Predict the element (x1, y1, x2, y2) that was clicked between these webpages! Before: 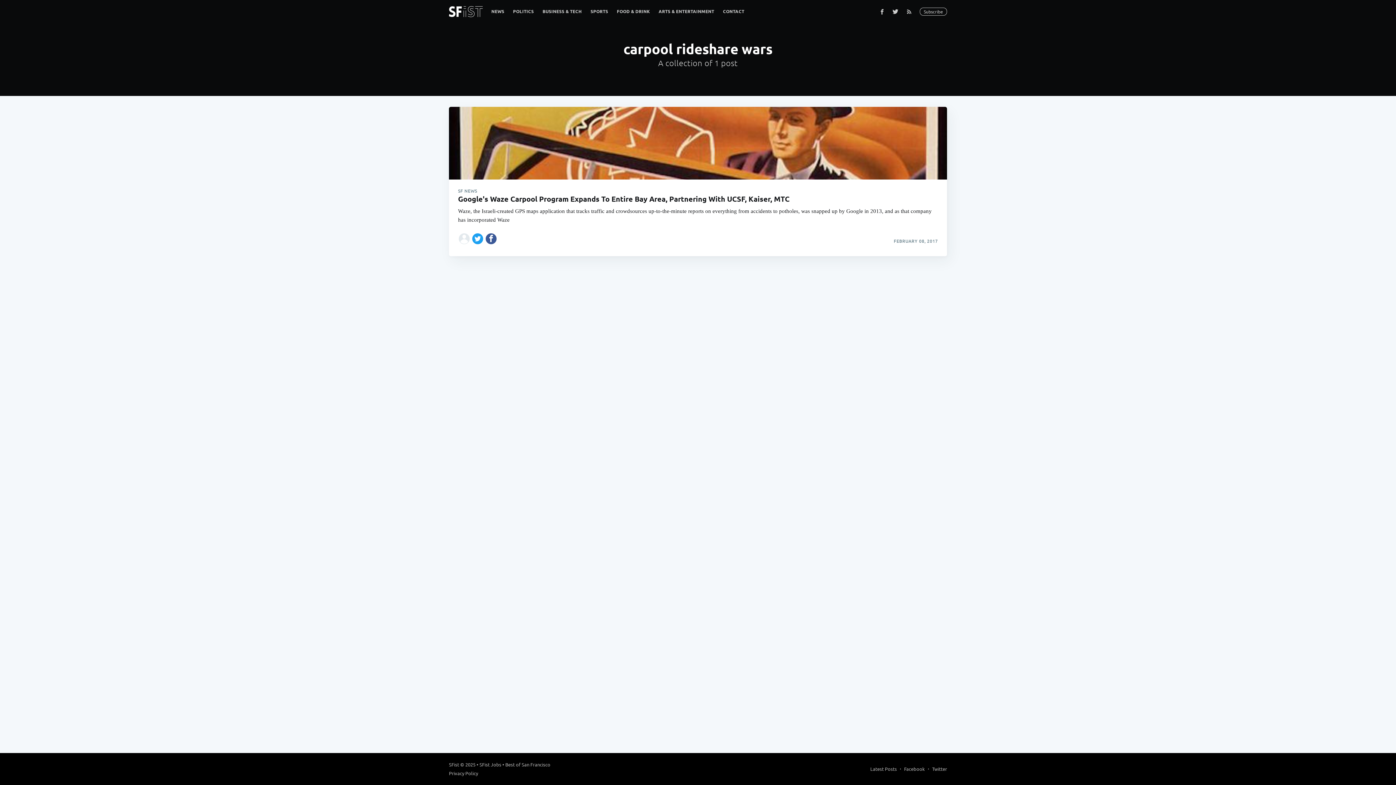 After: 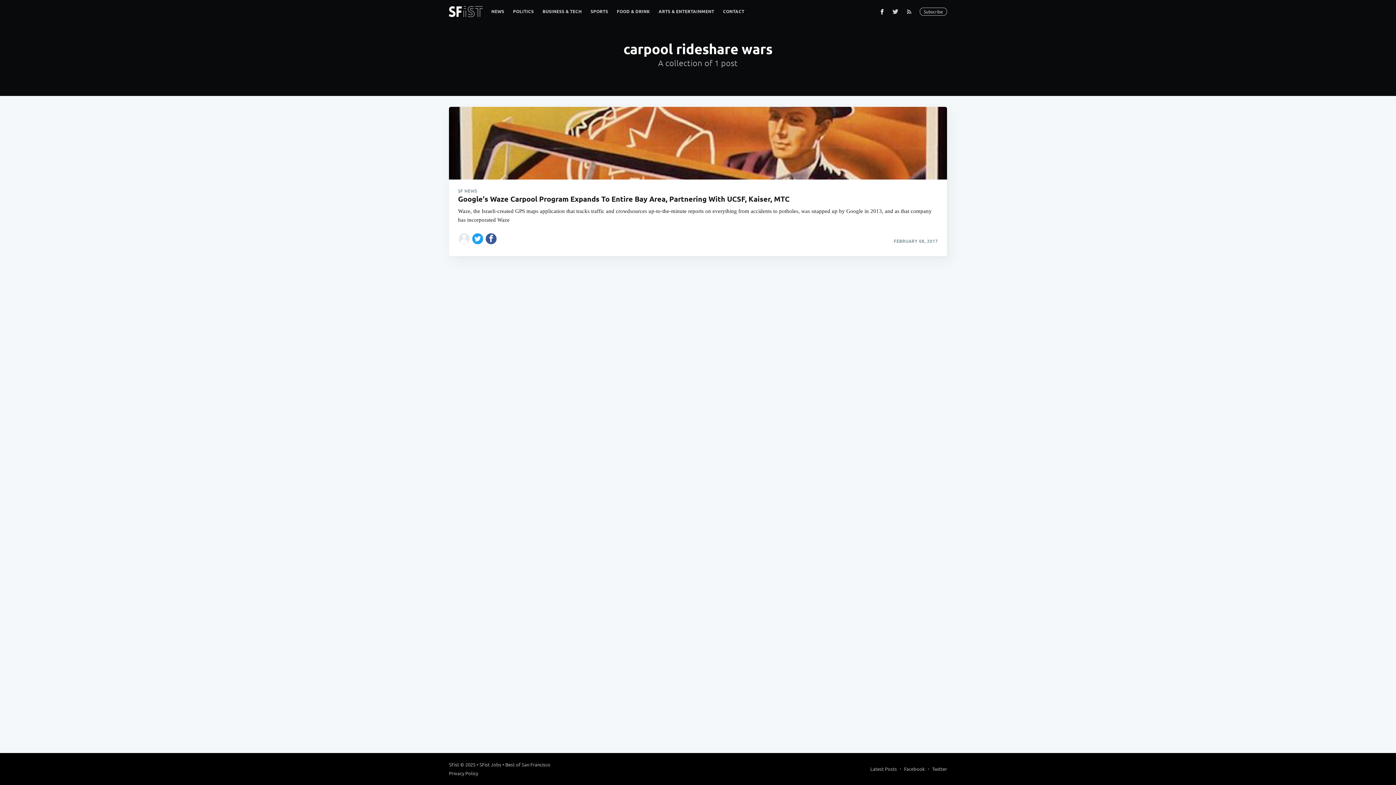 Action: bbox: (876, 5, 888, 18)